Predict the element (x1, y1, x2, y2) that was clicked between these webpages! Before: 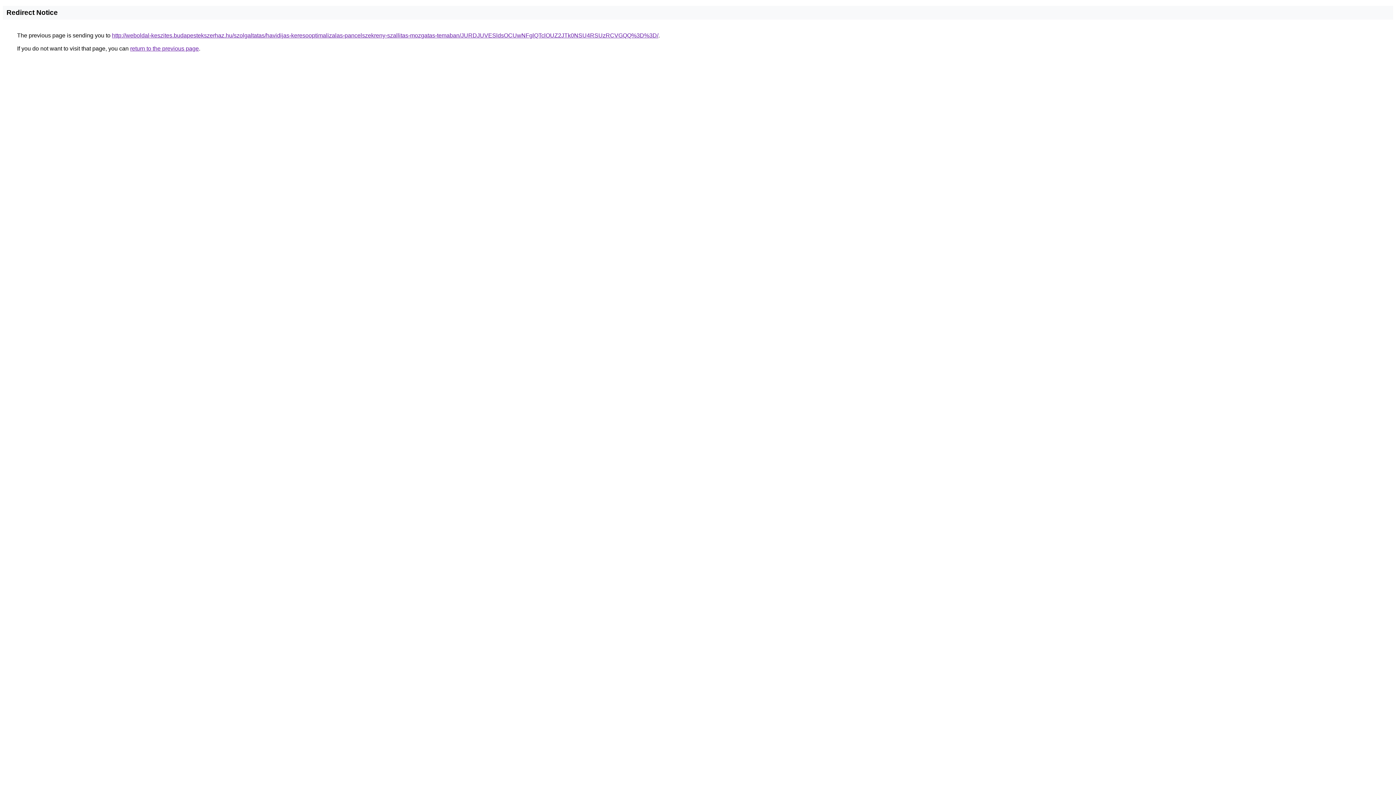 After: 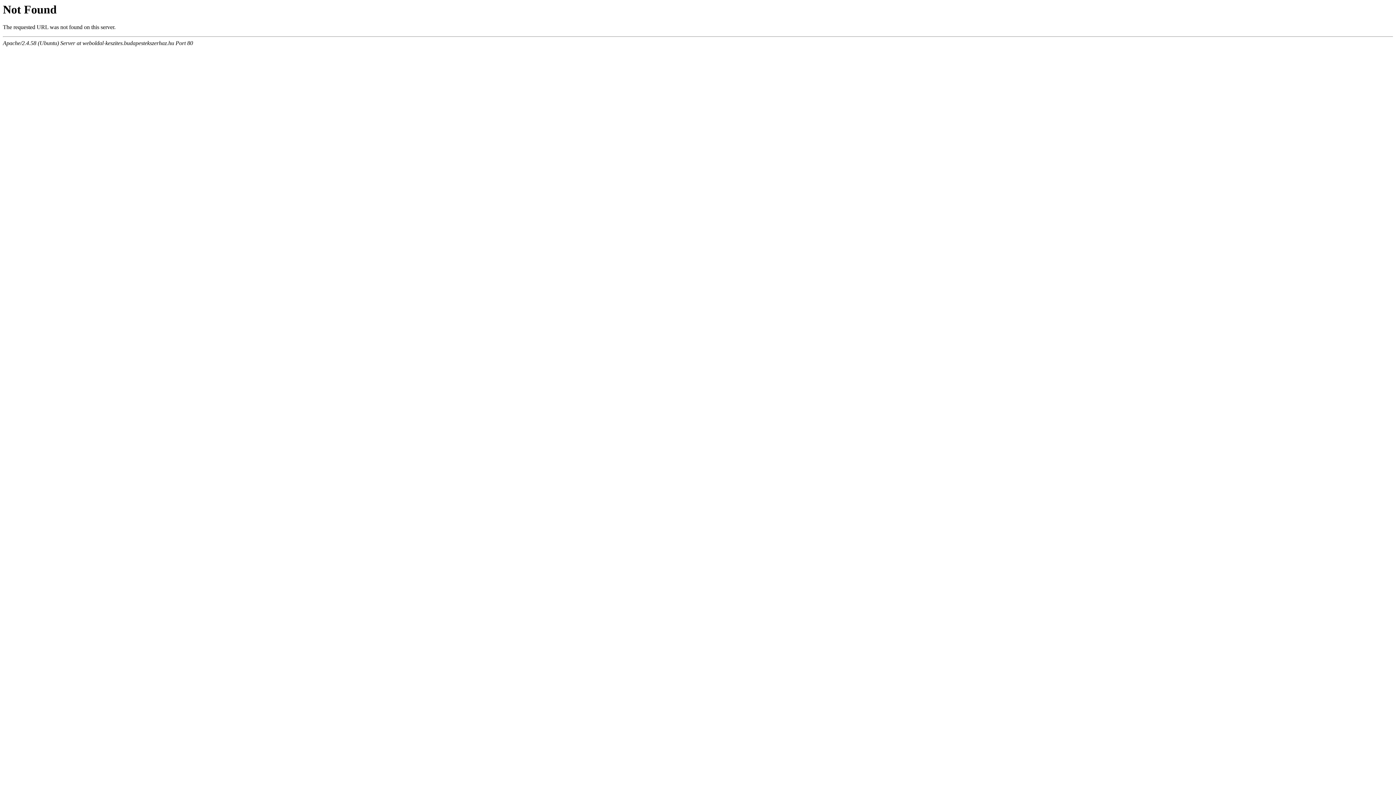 Action: label: http://weboldal-keszites.budapestekszerhaz.hu/szolgaltatas/havidijas-keresooptimalizalas-pancelszekreny-szallitas-mozgatas-temaban/JURDJUVESldsOCUwNFglQTclOUZ2JTk0NSU4RSUzRCVGQQ%3D%3D/ bbox: (112, 32, 658, 38)